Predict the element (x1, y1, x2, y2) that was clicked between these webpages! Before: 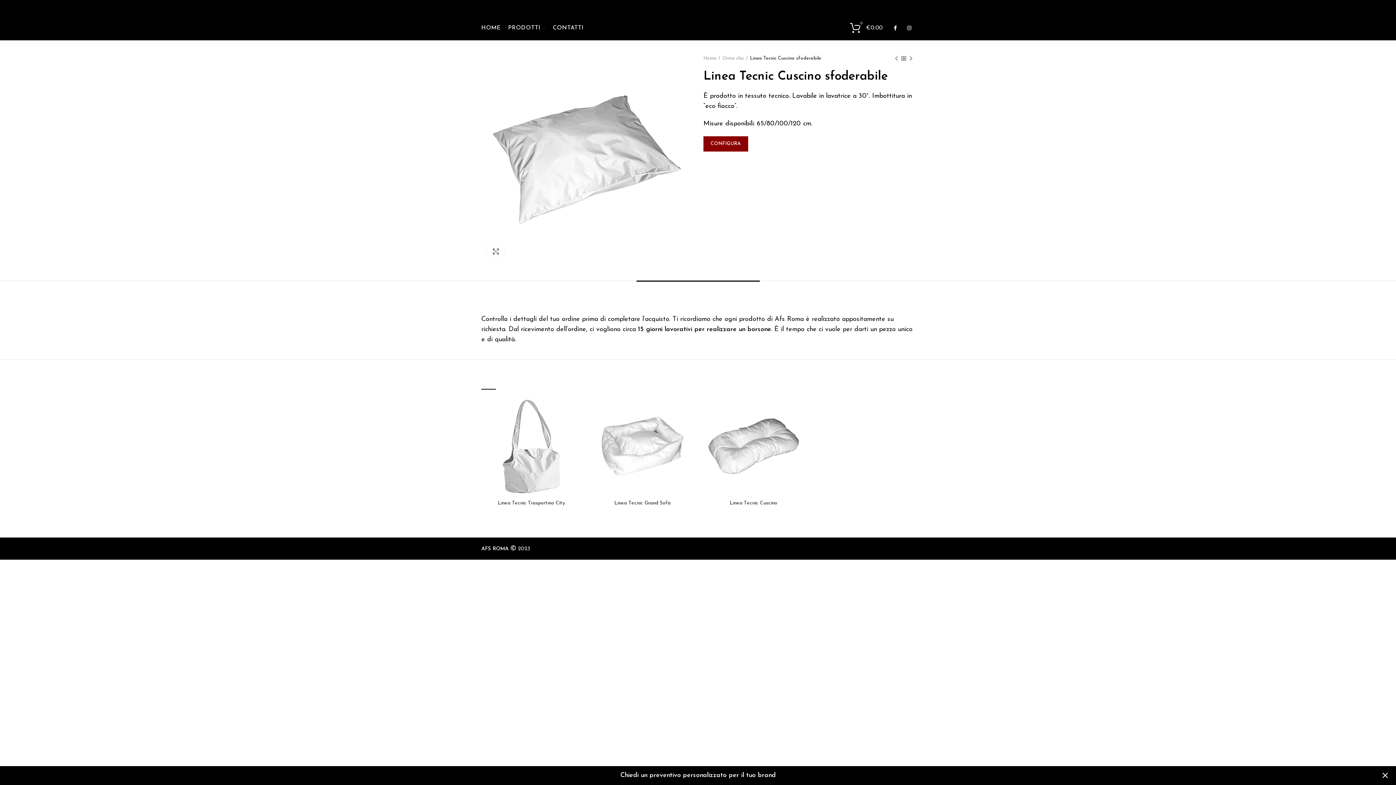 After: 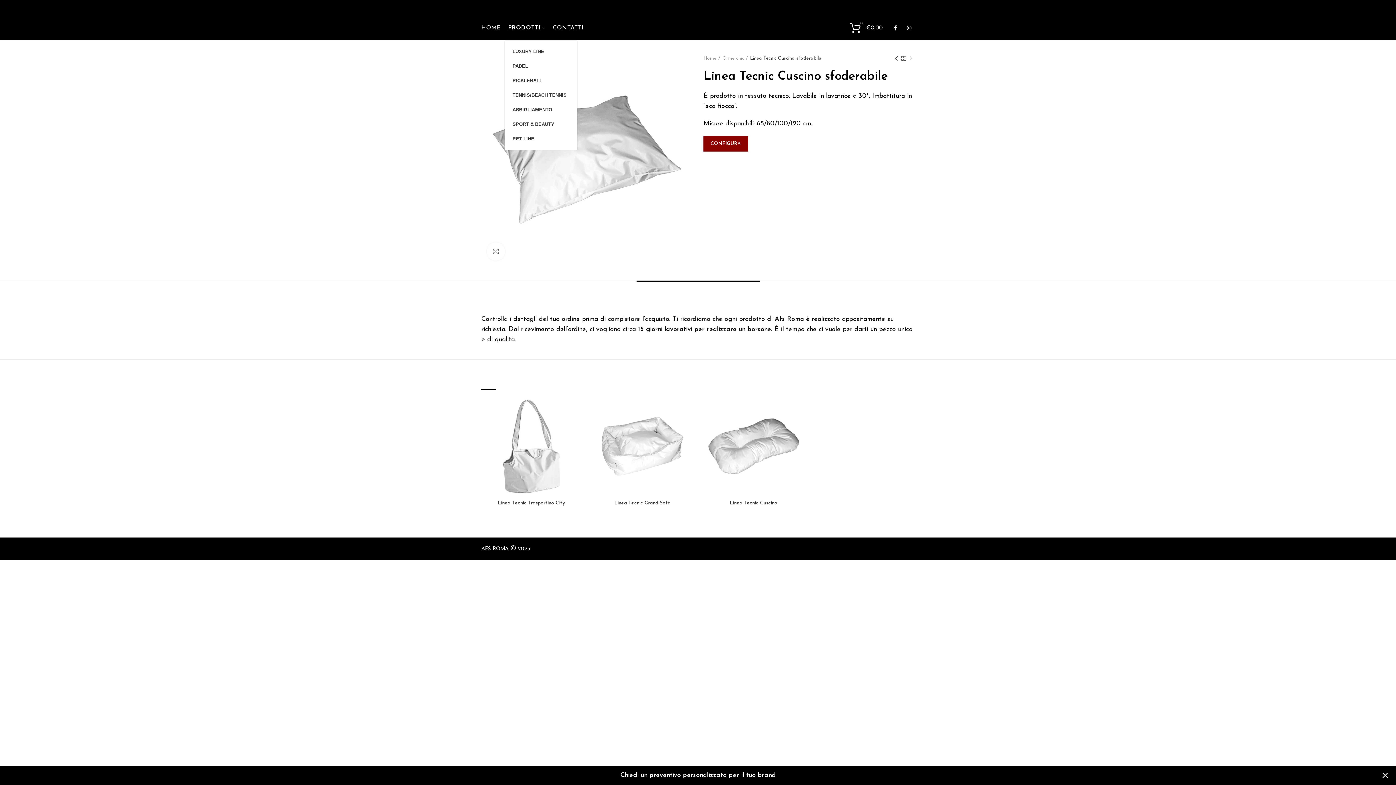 Action: bbox: (504, 20, 549, 35) label: PRODOTTI